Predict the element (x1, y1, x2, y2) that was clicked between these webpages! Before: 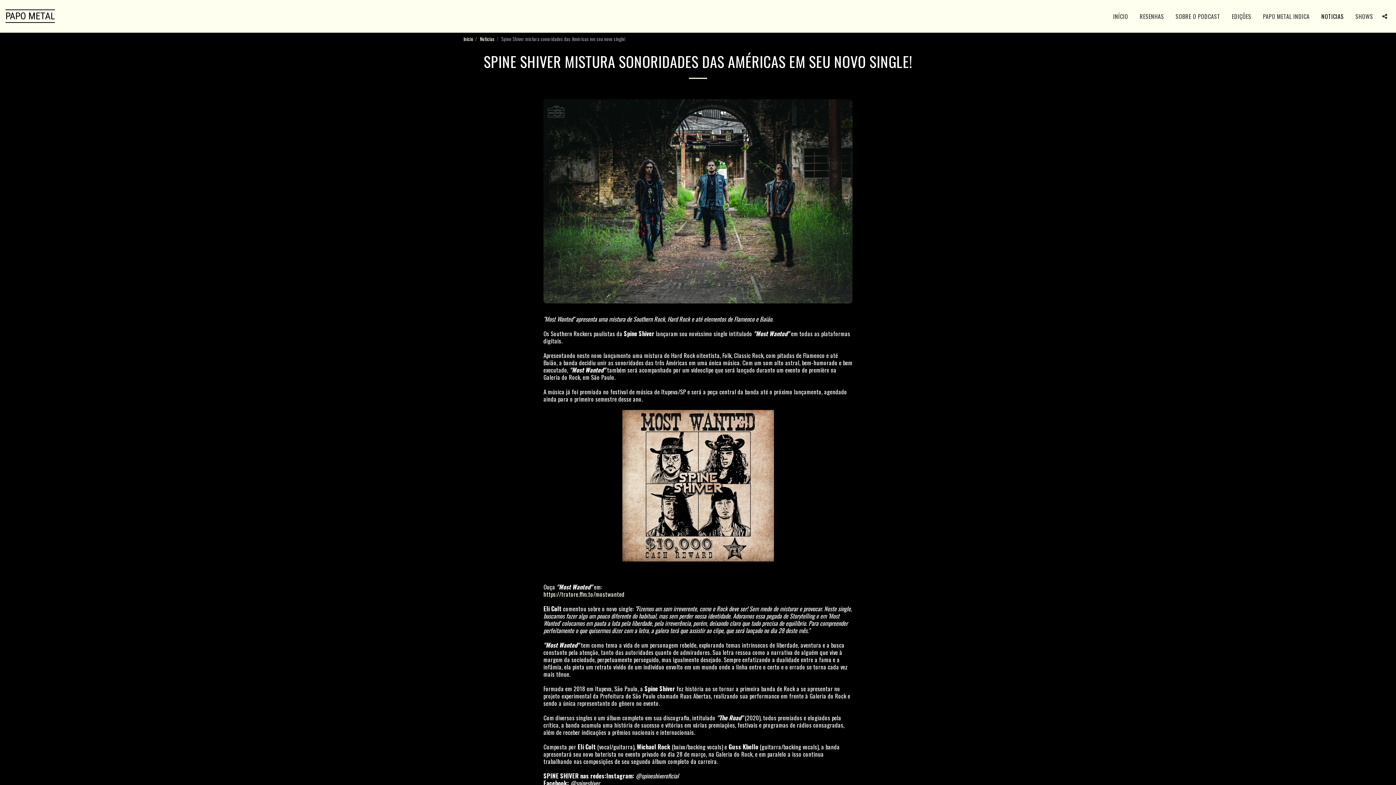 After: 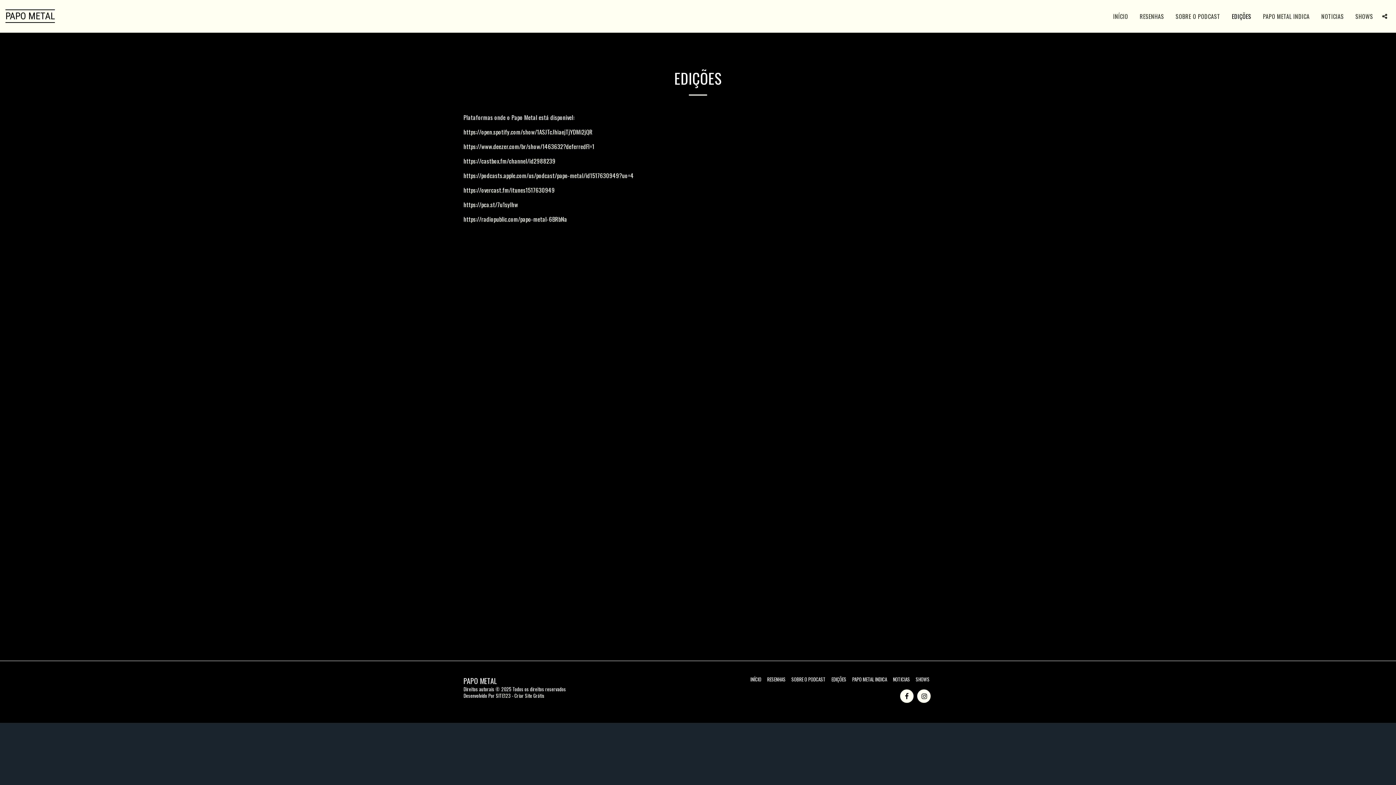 Action: bbox: (1226, 10, 1257, 22) label: EDIÇÕES